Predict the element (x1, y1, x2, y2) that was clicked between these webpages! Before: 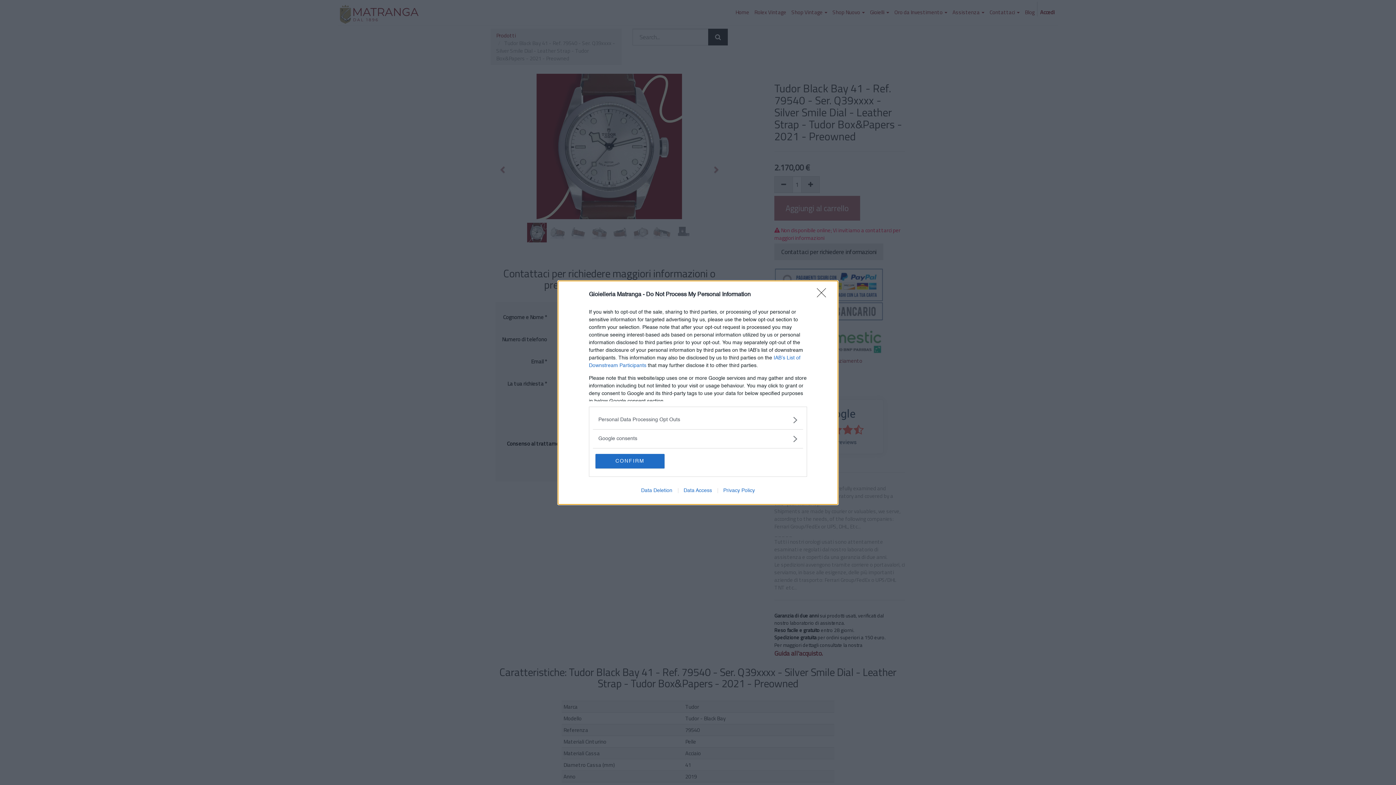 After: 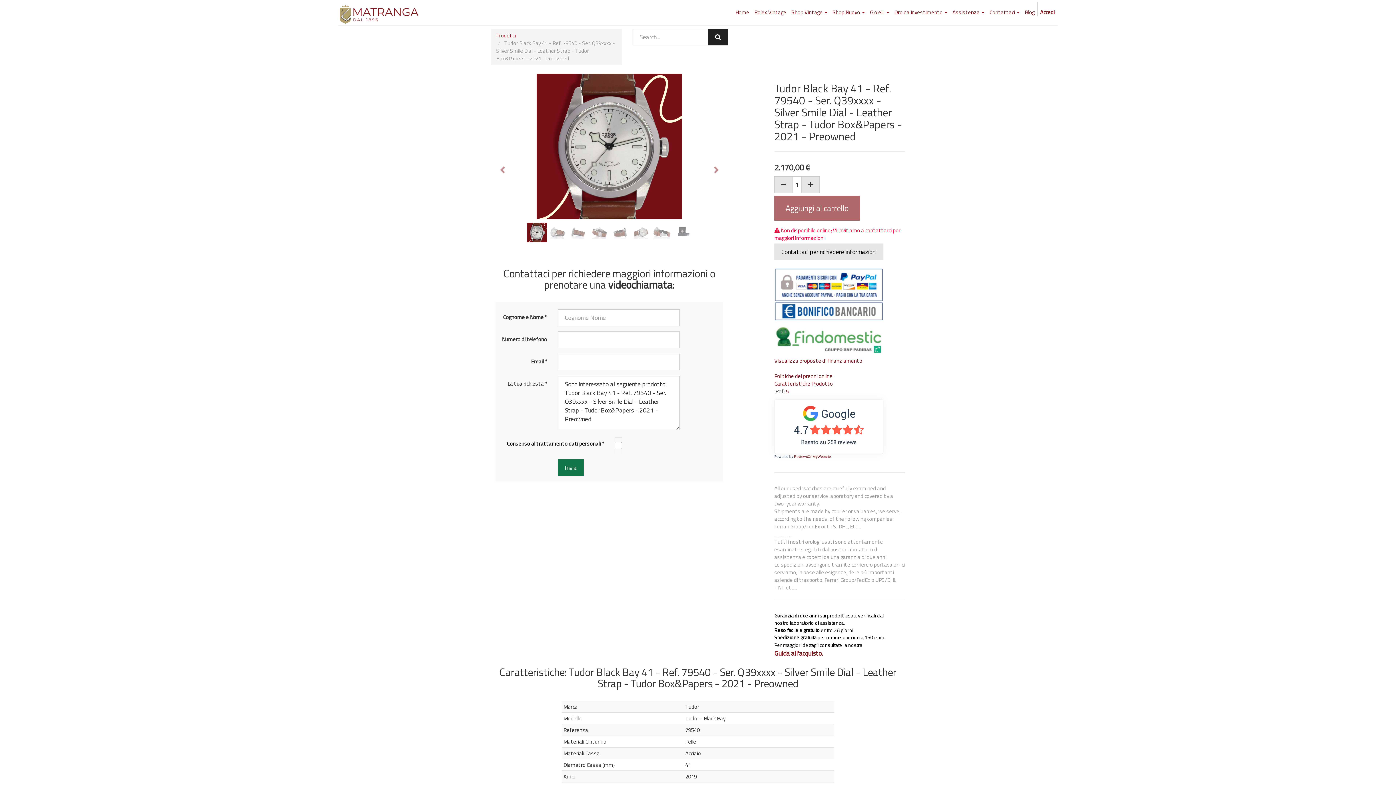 Action: bbox: (595, 454, 664, 468) label: CONFIRM